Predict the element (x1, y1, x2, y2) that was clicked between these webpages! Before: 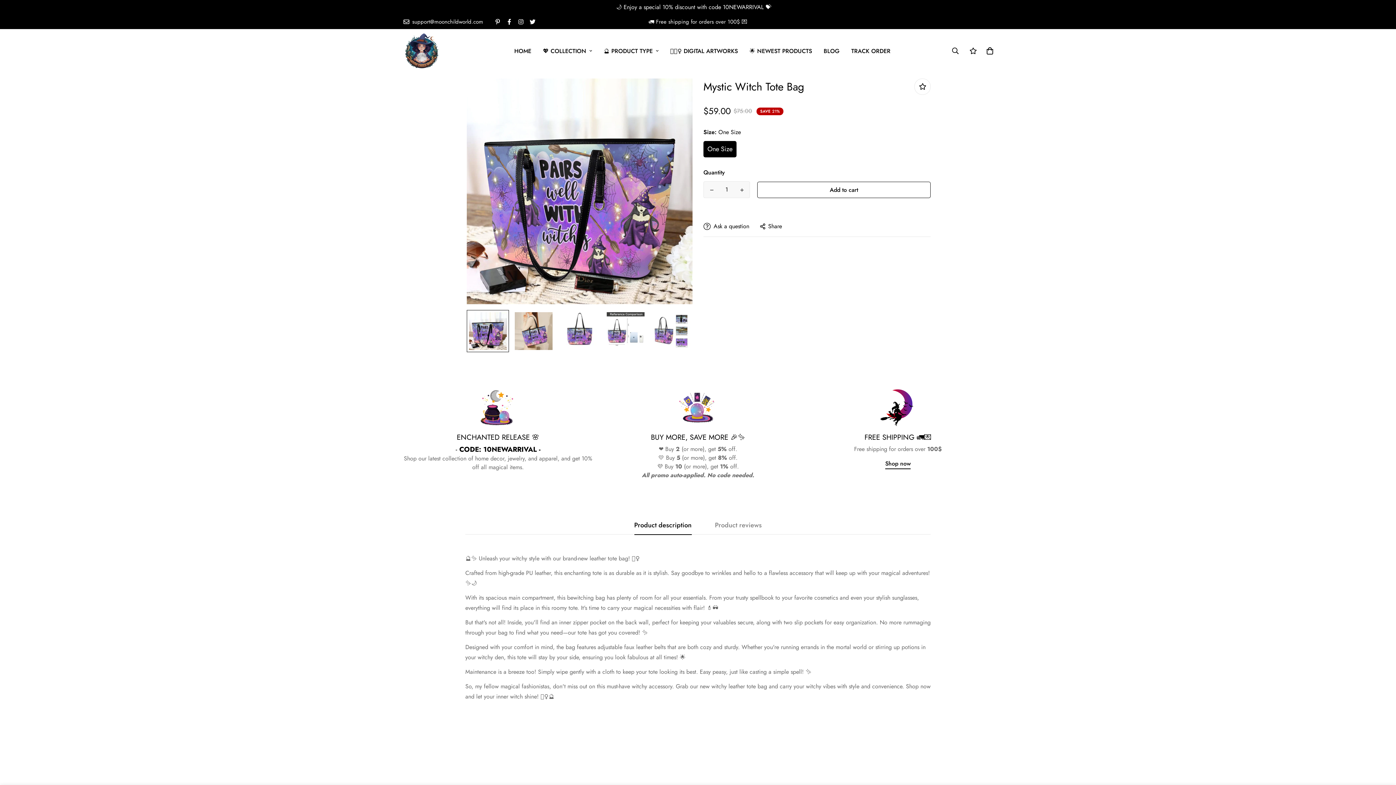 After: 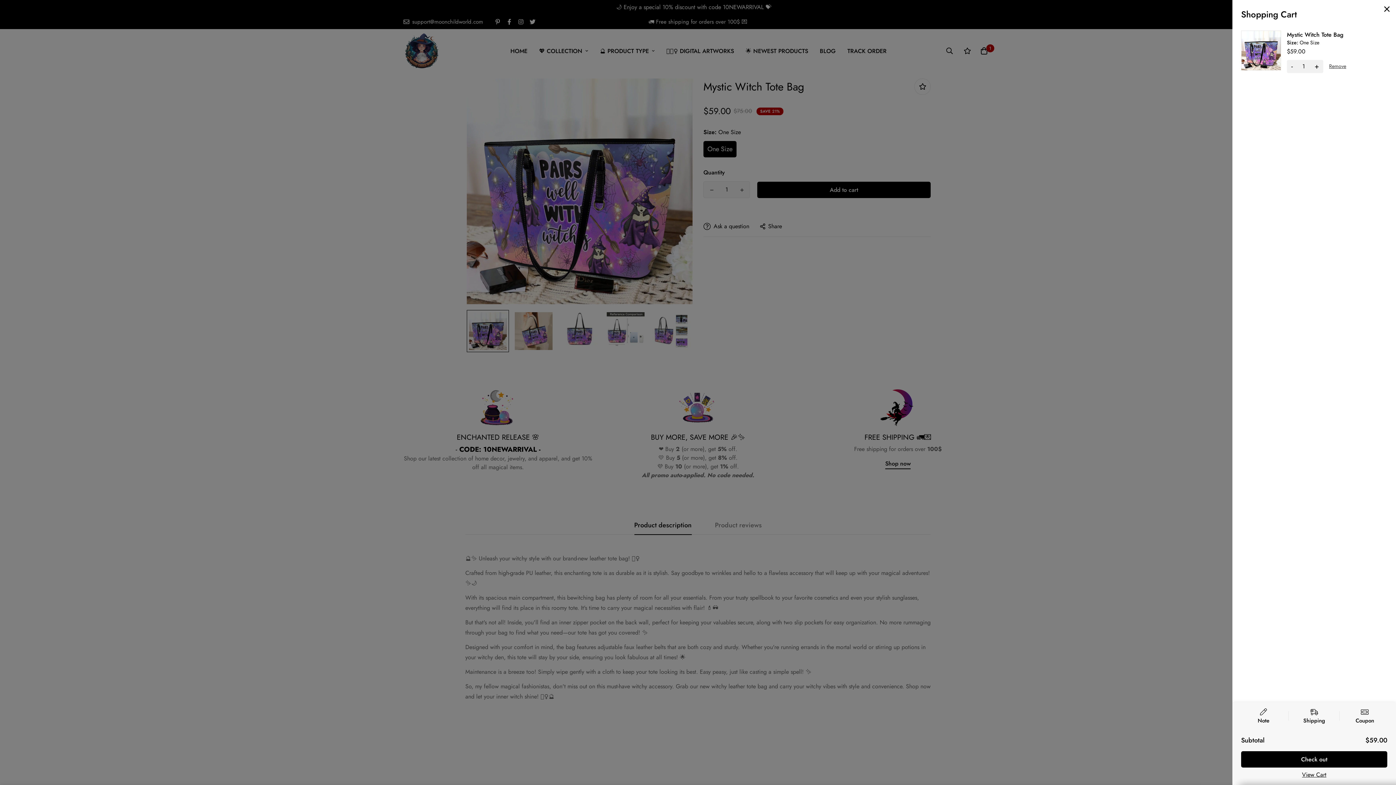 Action: label: Add to cart bbox: (757, 181, 930, 198)